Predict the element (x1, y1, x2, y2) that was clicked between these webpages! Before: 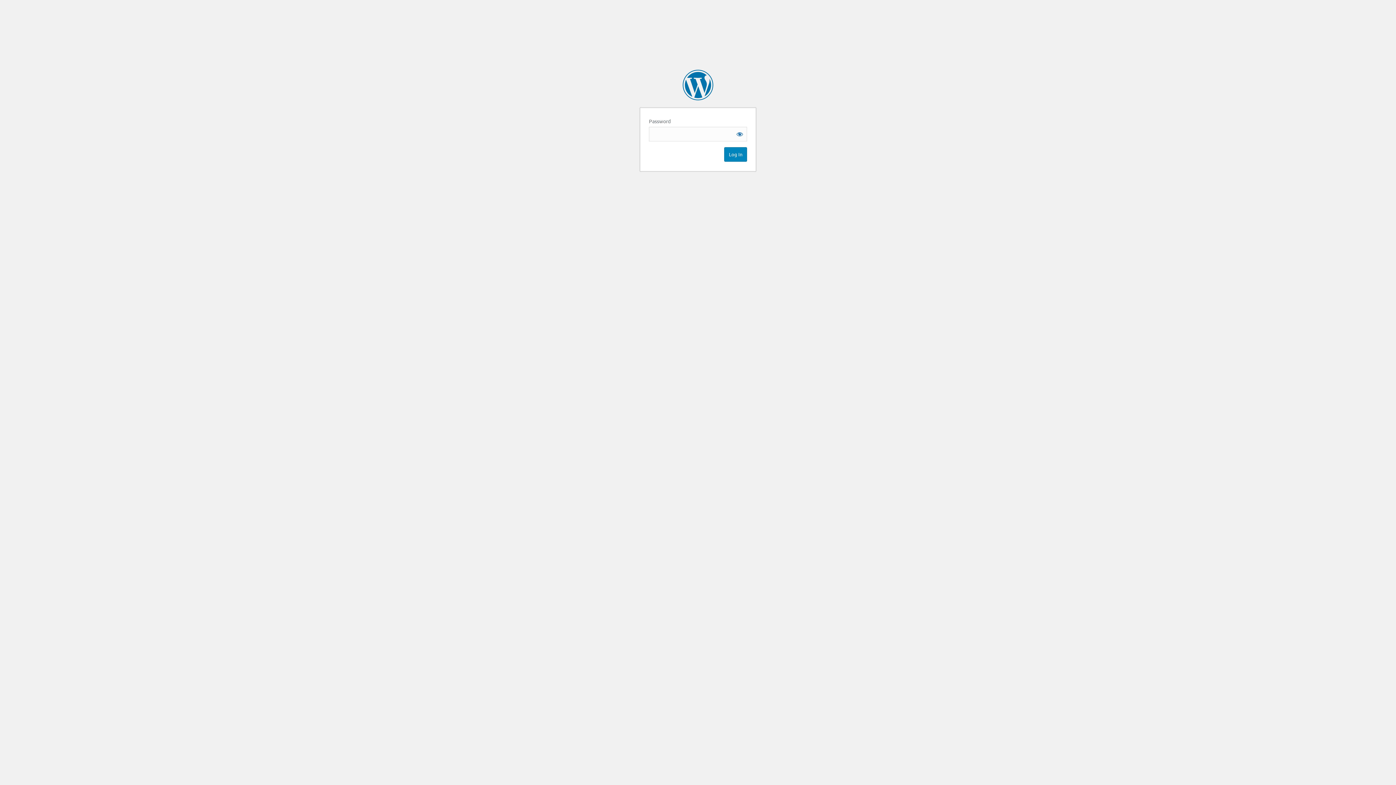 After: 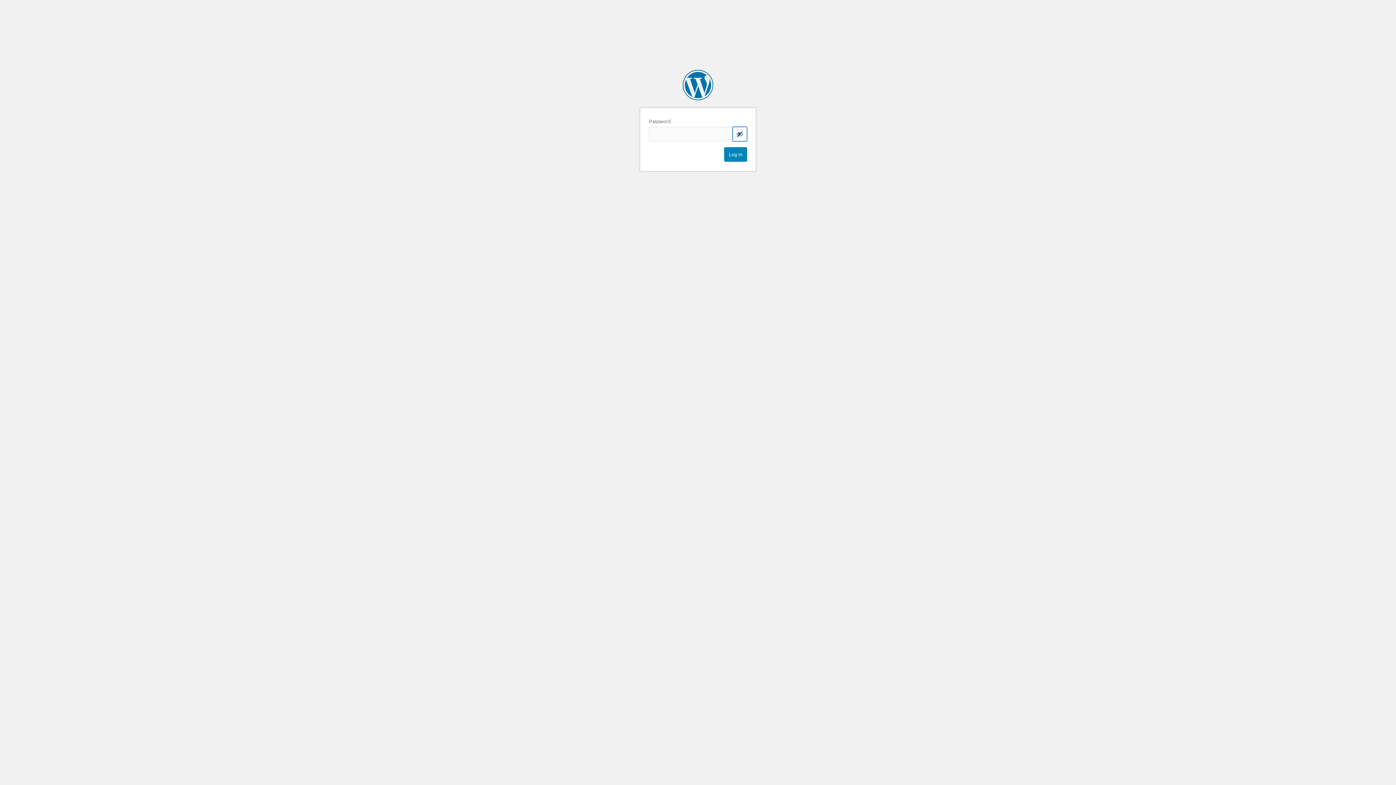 Action: bbox: (732, 126, 747, 141) label: Show password